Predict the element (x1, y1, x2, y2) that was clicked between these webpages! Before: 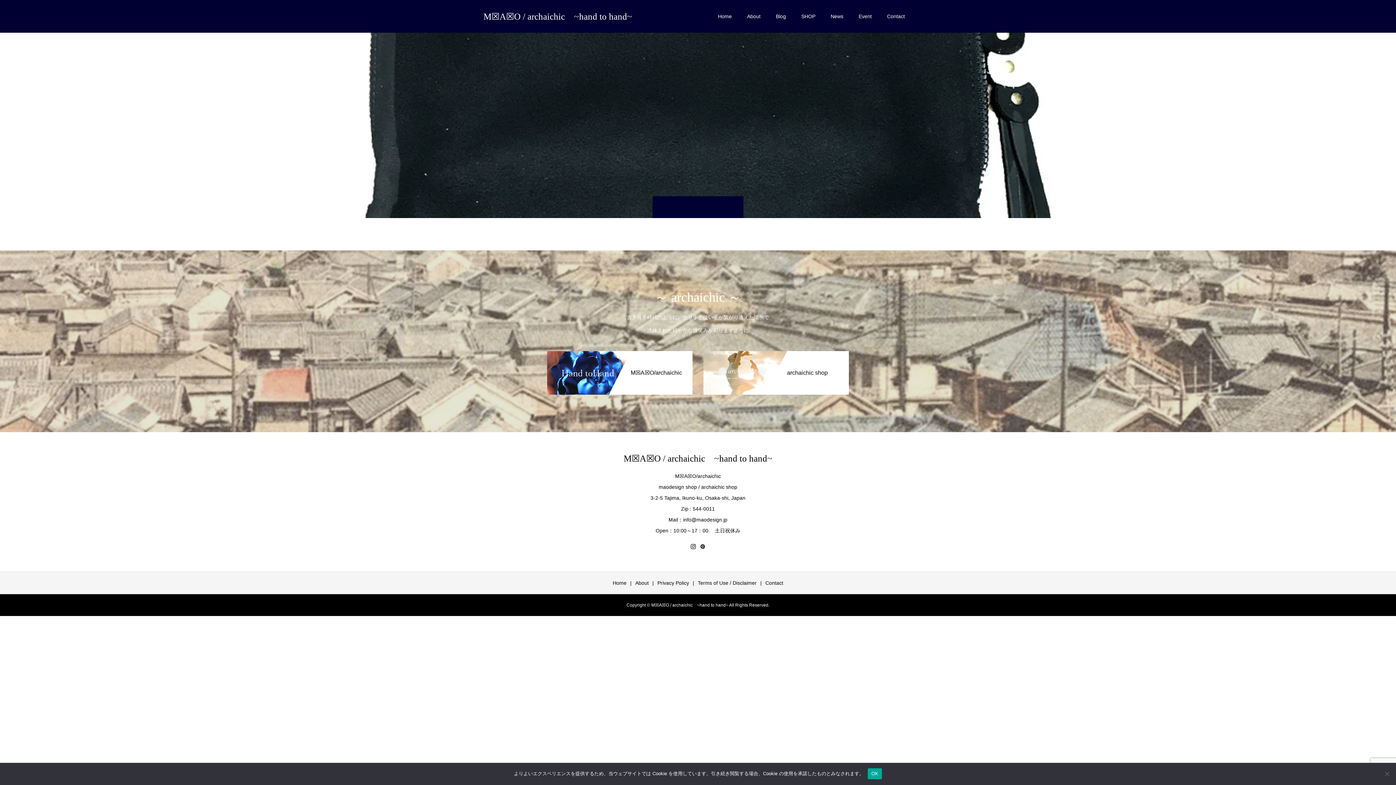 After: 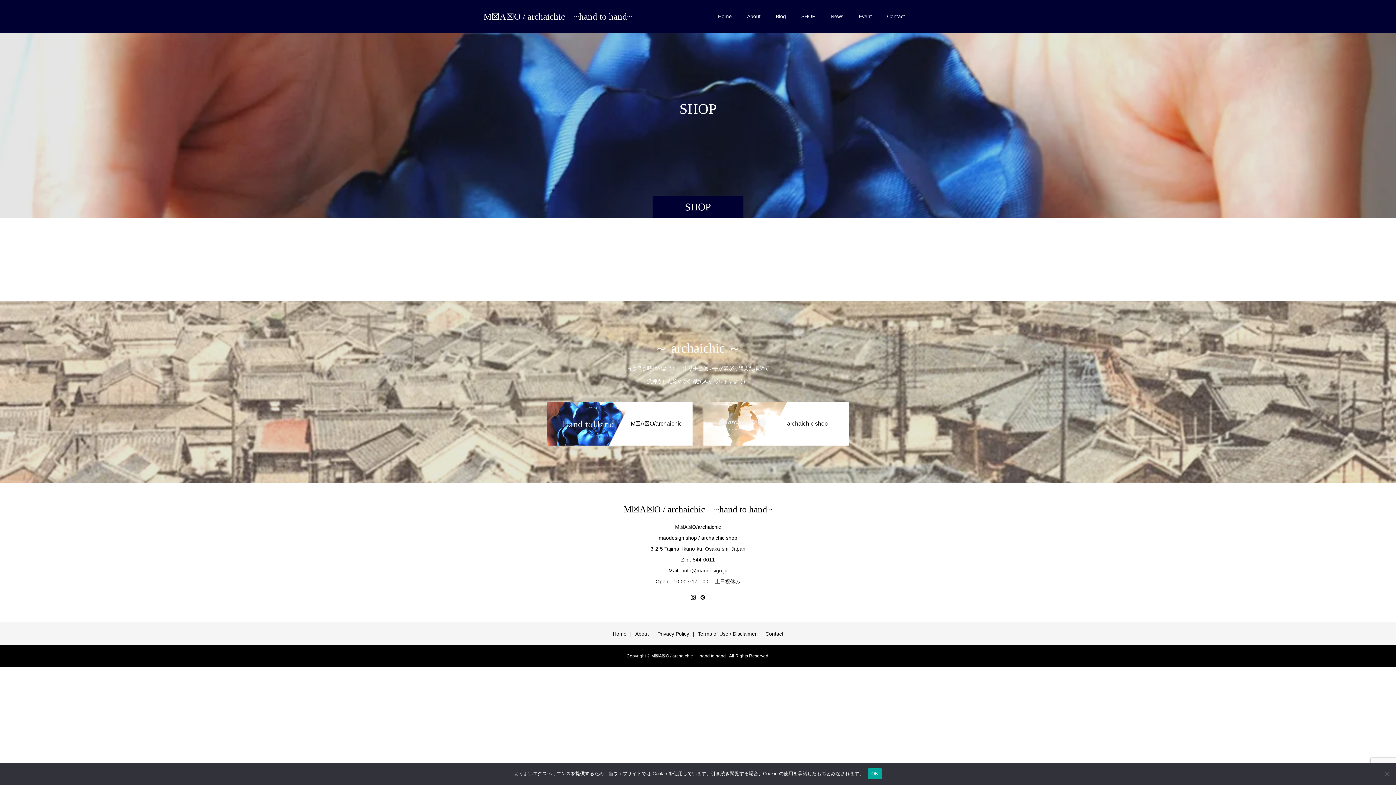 Action: label: SHOP bbox: (793, 0, 823, 32)